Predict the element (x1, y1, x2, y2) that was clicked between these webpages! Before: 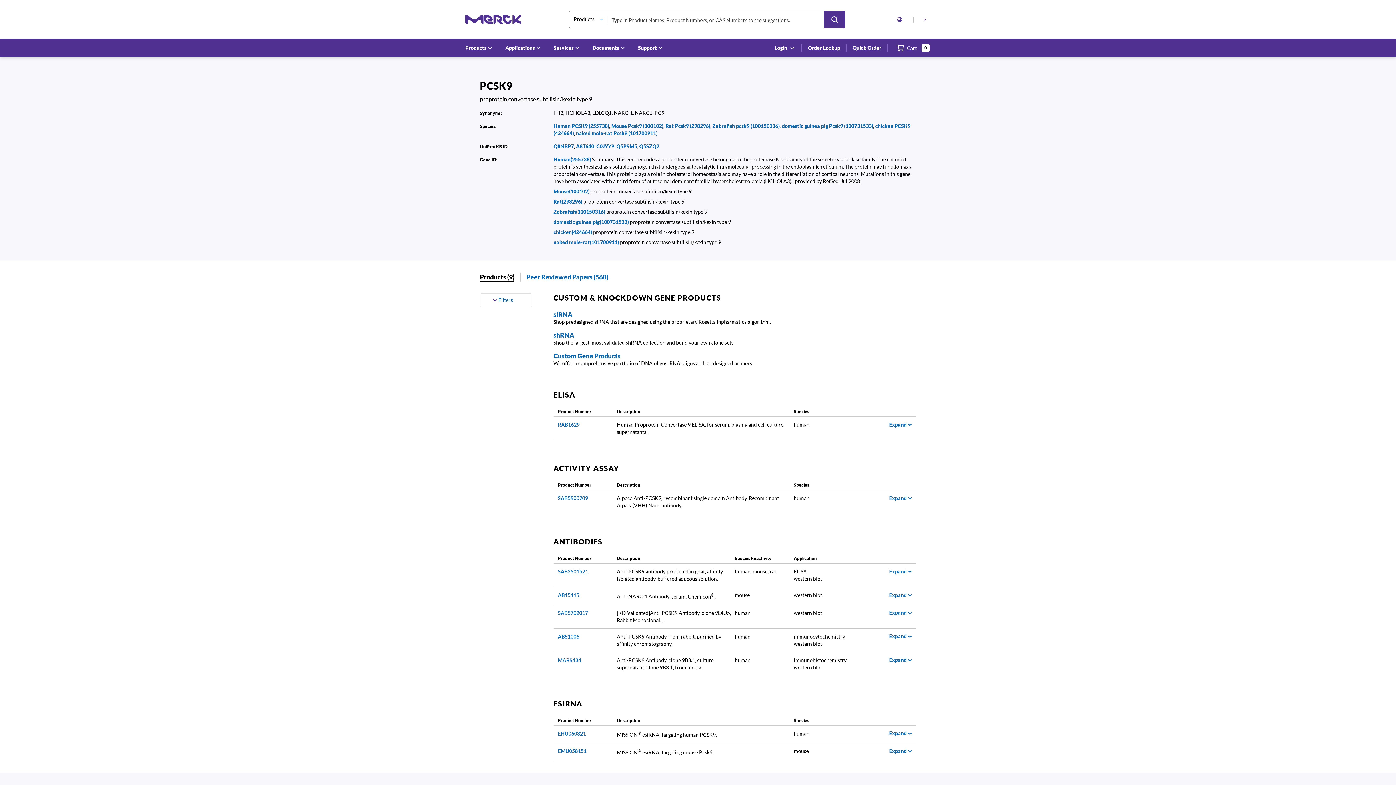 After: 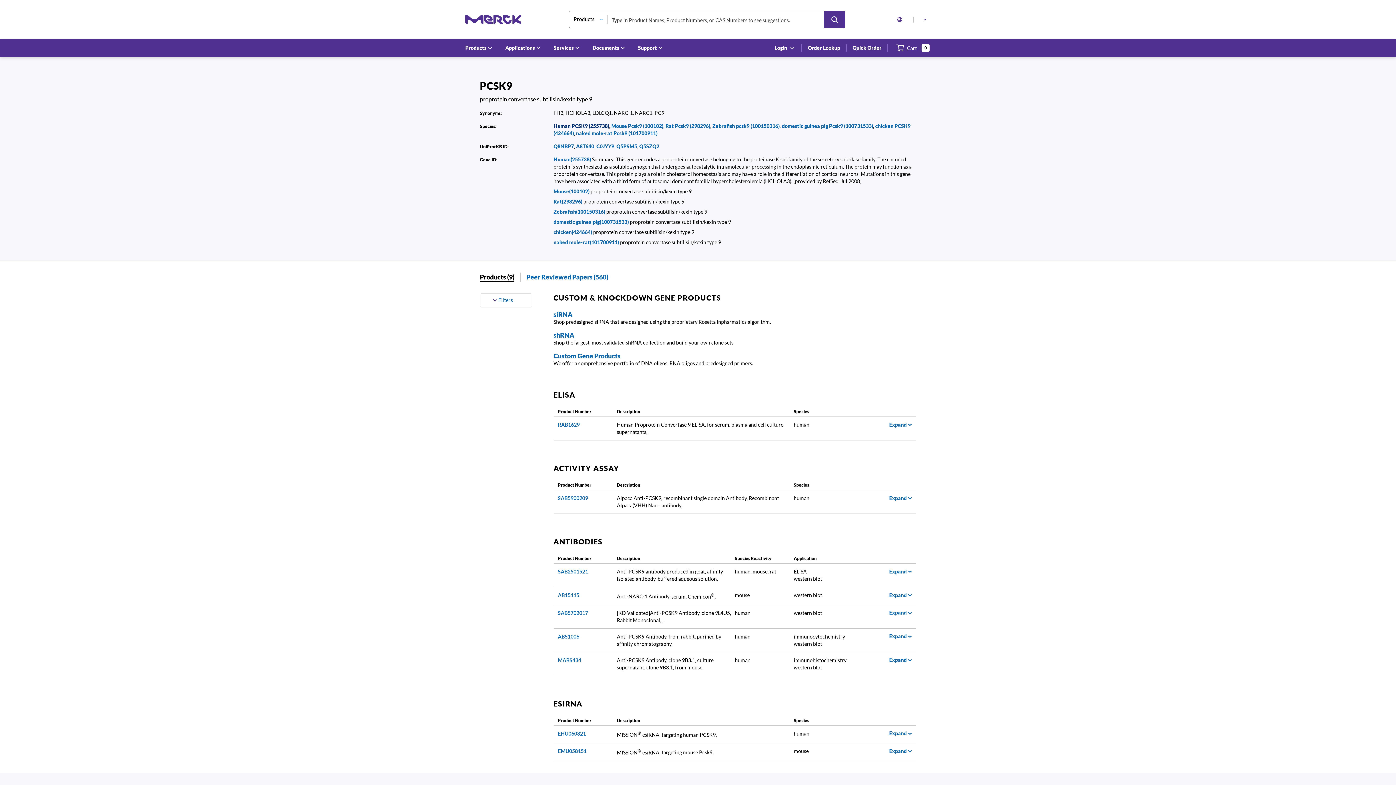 Action: bbox: (553, 122, 609, 129) label: Human PCSK9 (255738)